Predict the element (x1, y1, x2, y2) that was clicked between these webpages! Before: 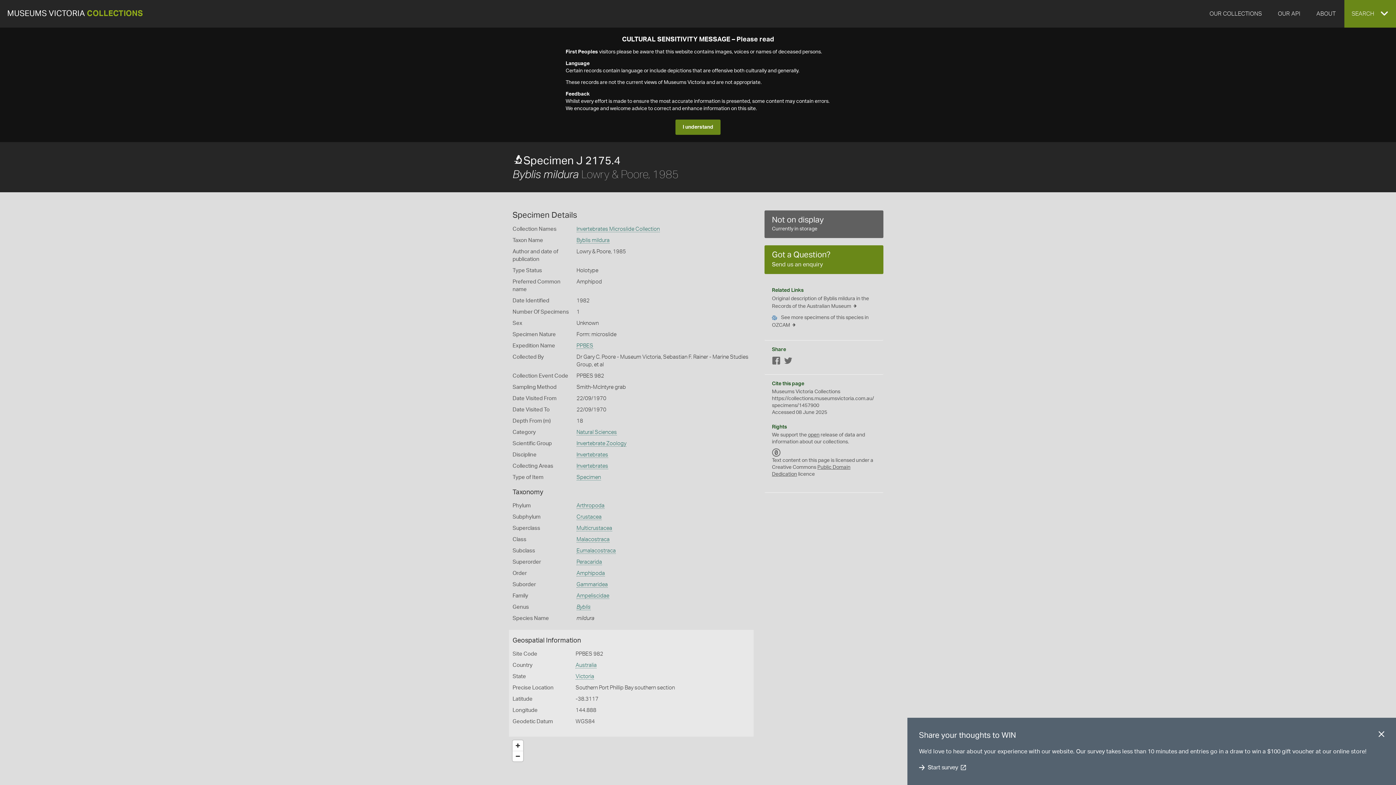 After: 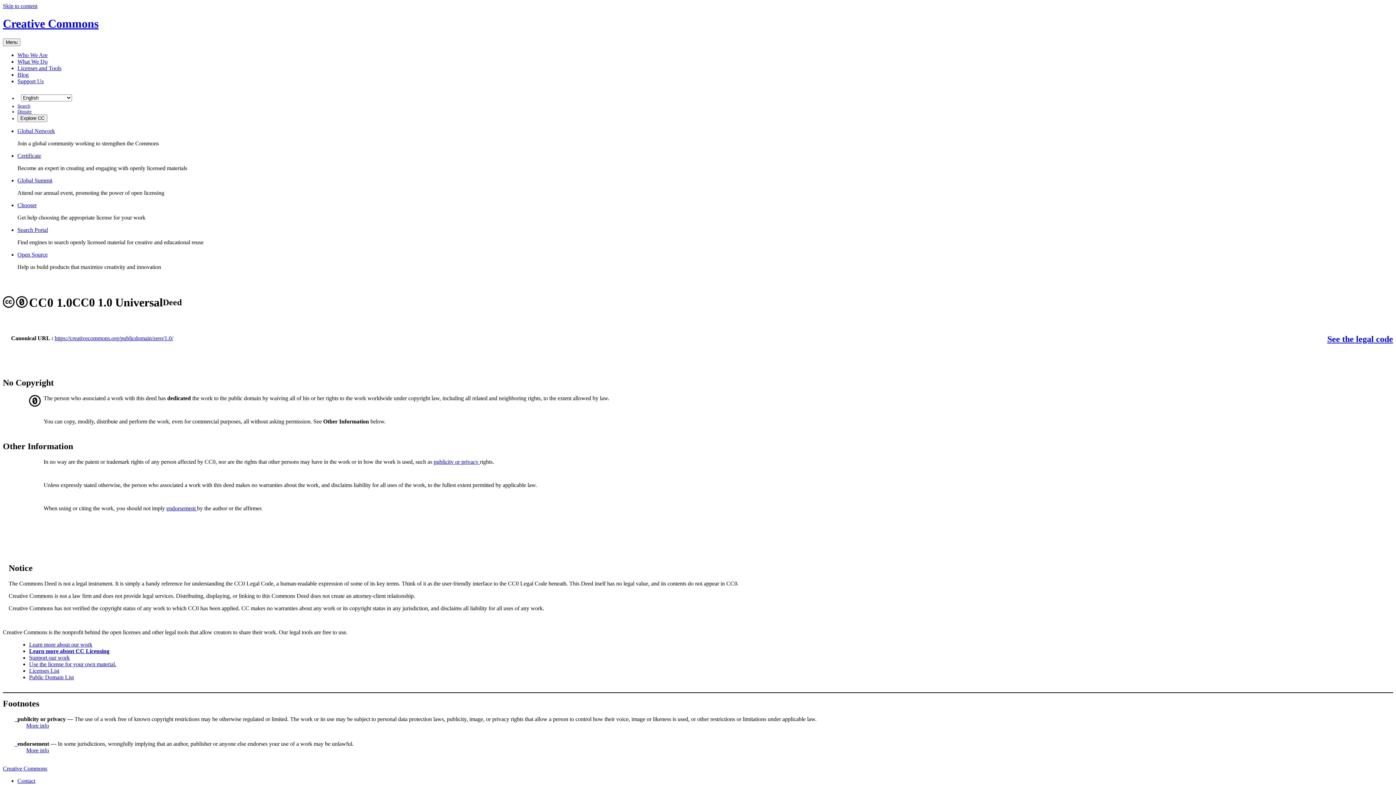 Action: label: CC0 bbox: (772, 449, 780, 456)